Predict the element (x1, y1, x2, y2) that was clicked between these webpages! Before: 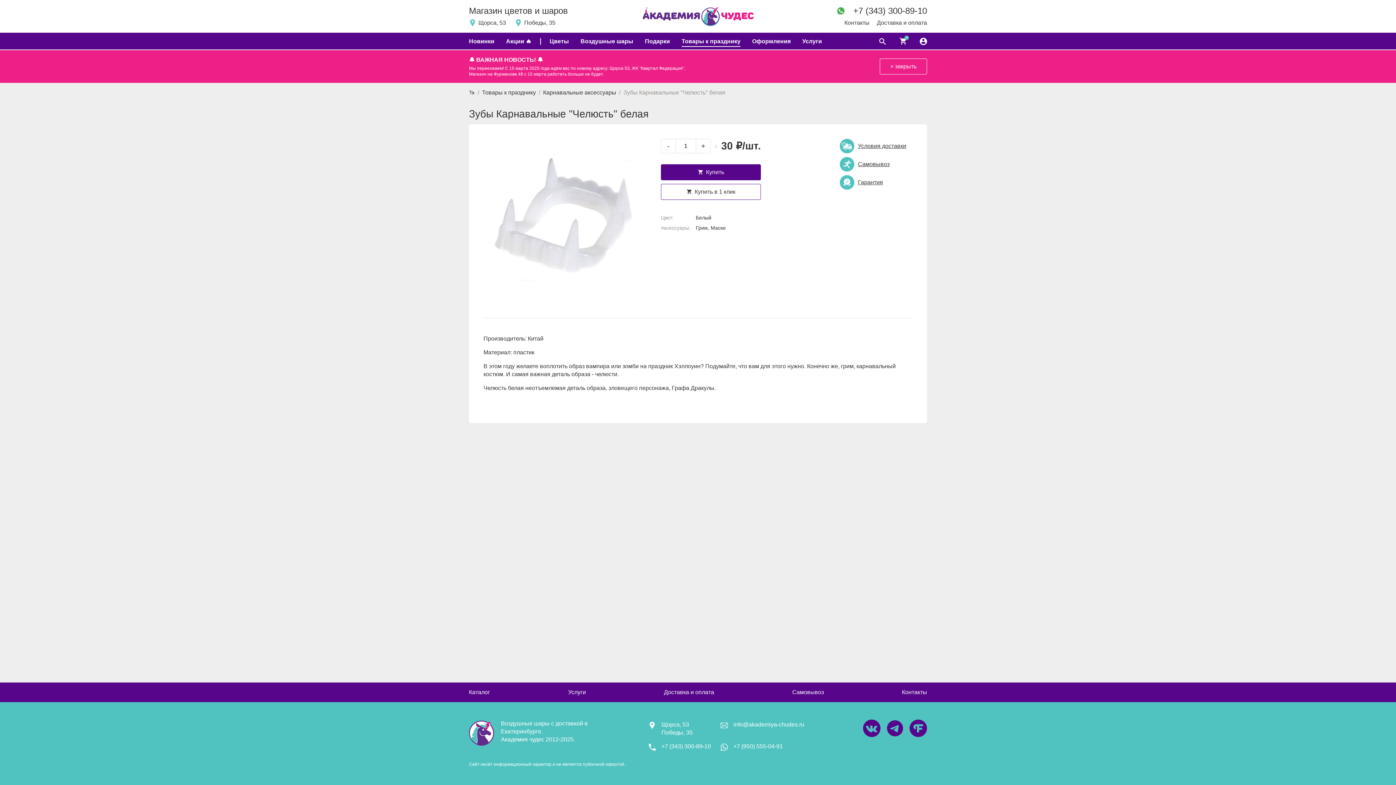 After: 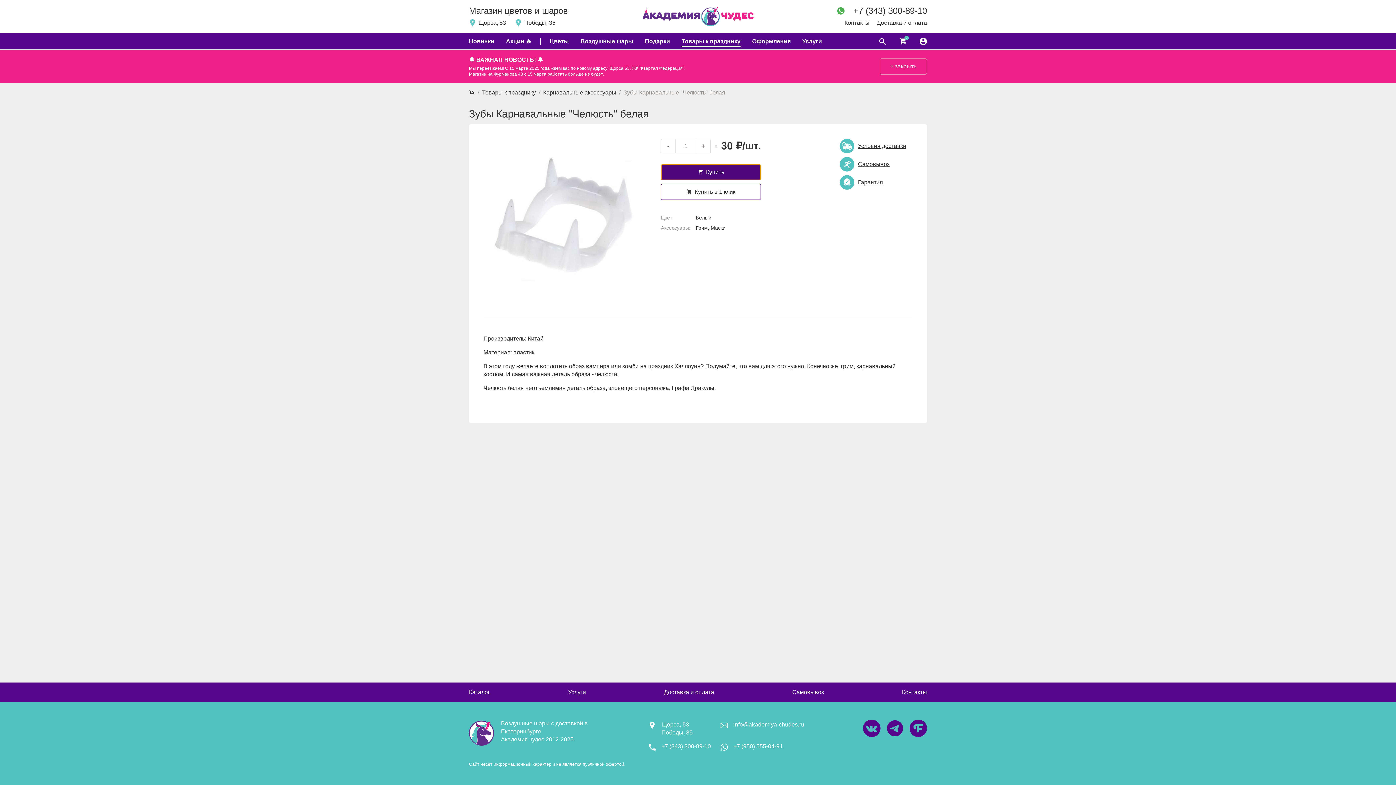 Action: label: Добавить товар Зубы Карнавальные "Челюсть" белая в корзину bbox: (661, 164, 761, 180)